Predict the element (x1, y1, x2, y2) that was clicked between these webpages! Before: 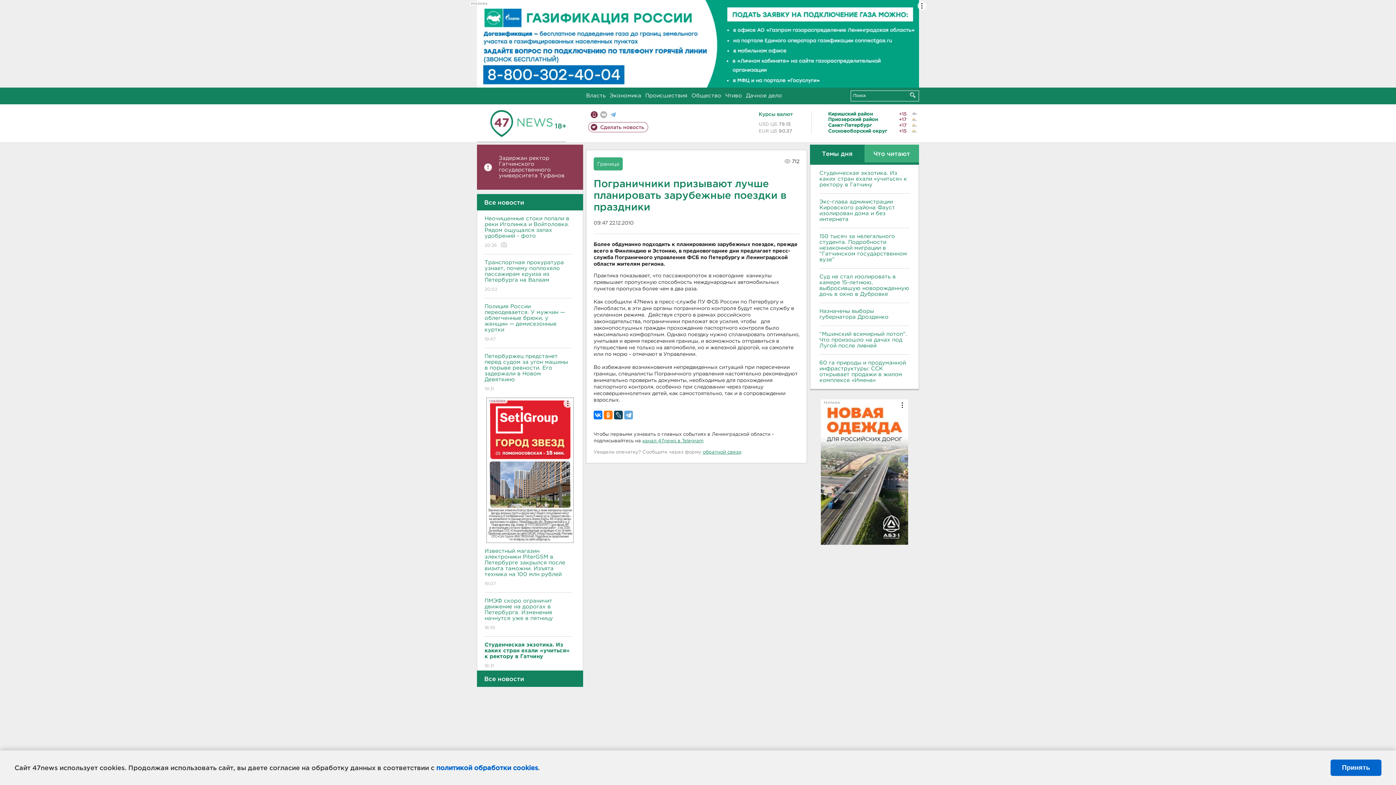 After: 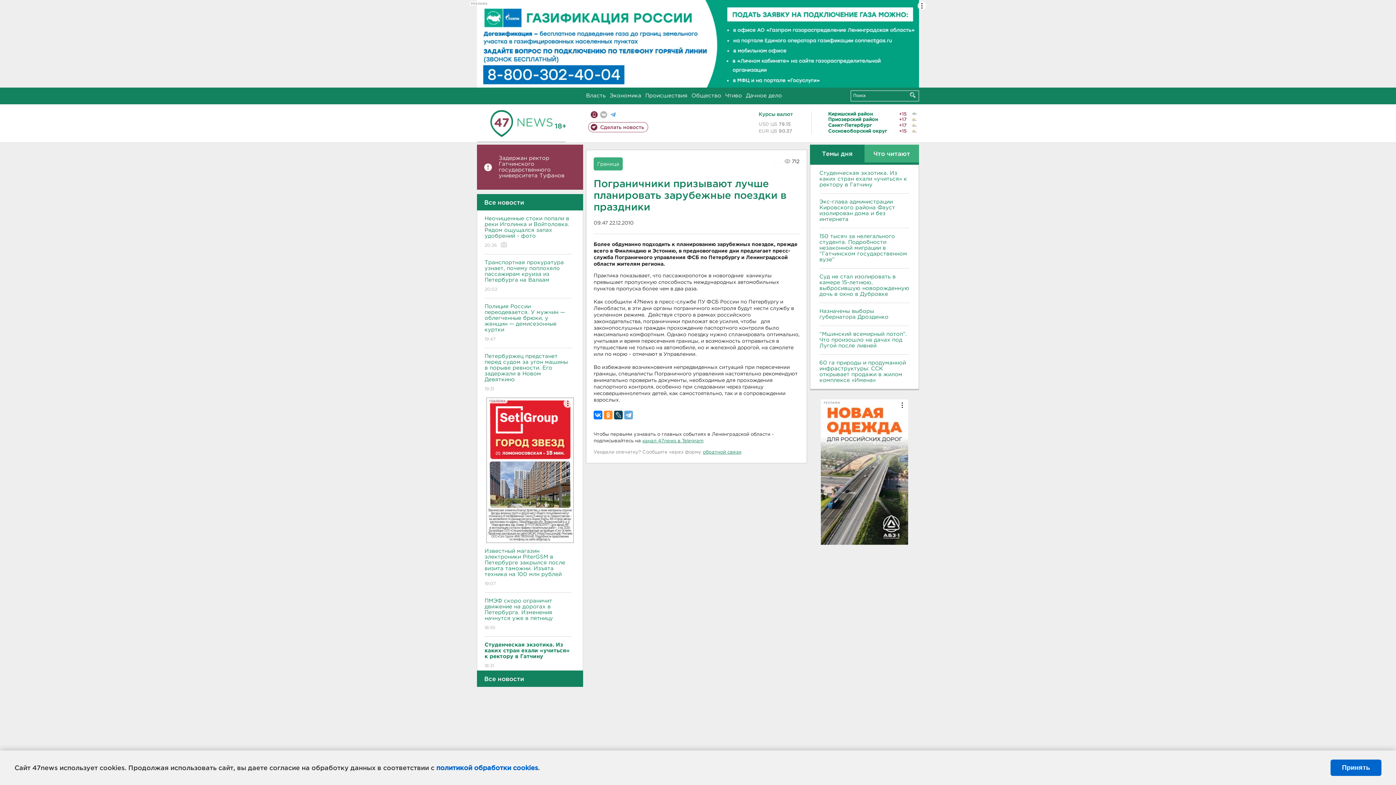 Action: bbox: (604, 410, 612, 419)